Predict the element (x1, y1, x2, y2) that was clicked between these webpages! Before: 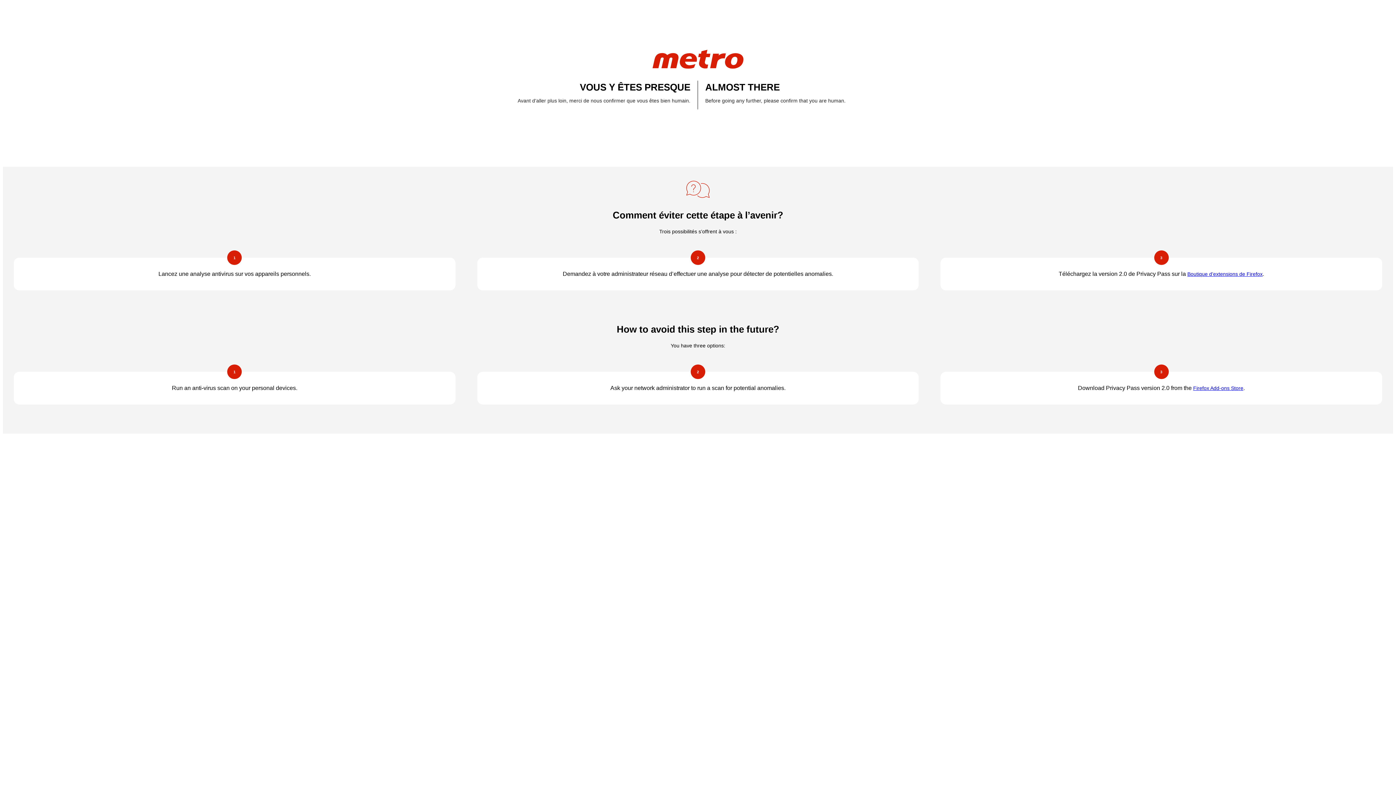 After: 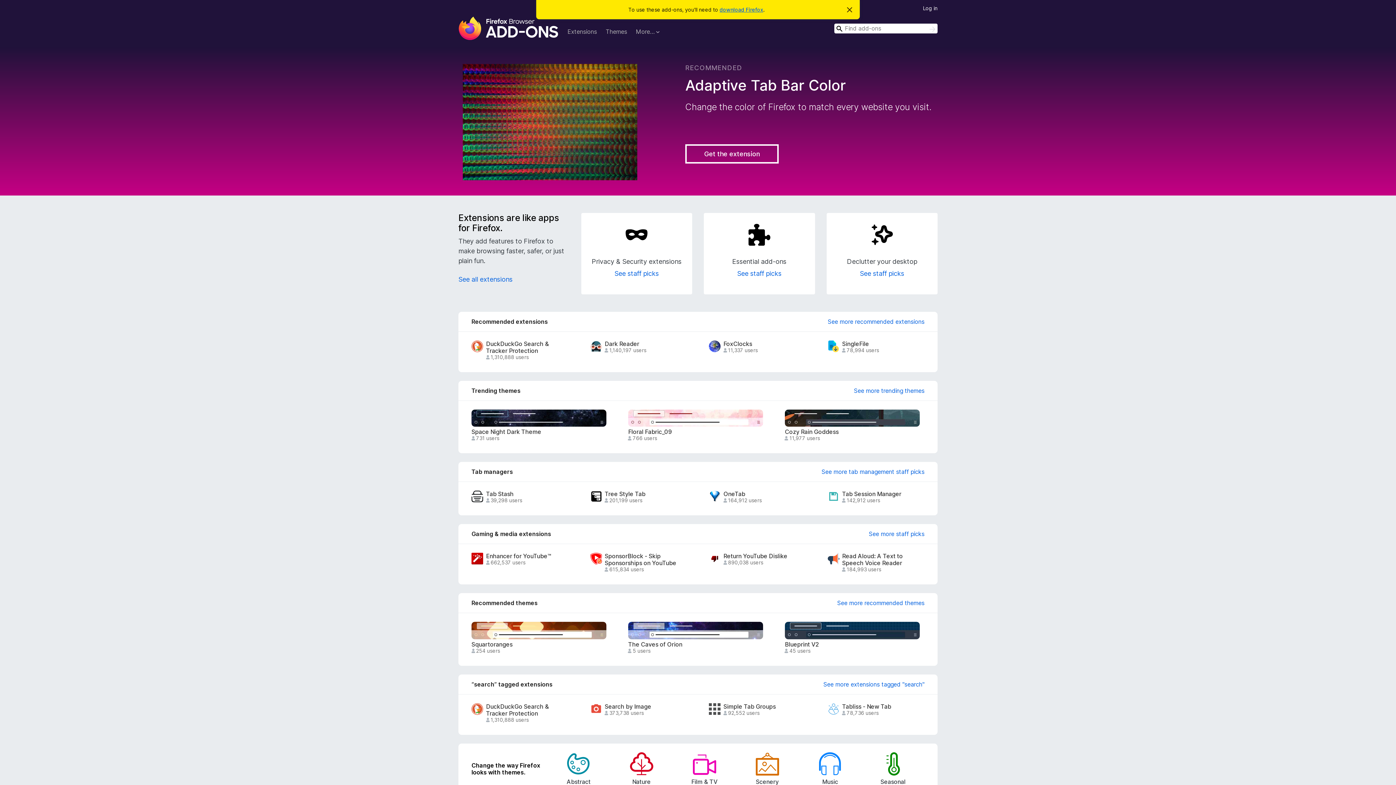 Action: bbox: (1193, 385, 1243, 391) label: Firefox Add-ons Store